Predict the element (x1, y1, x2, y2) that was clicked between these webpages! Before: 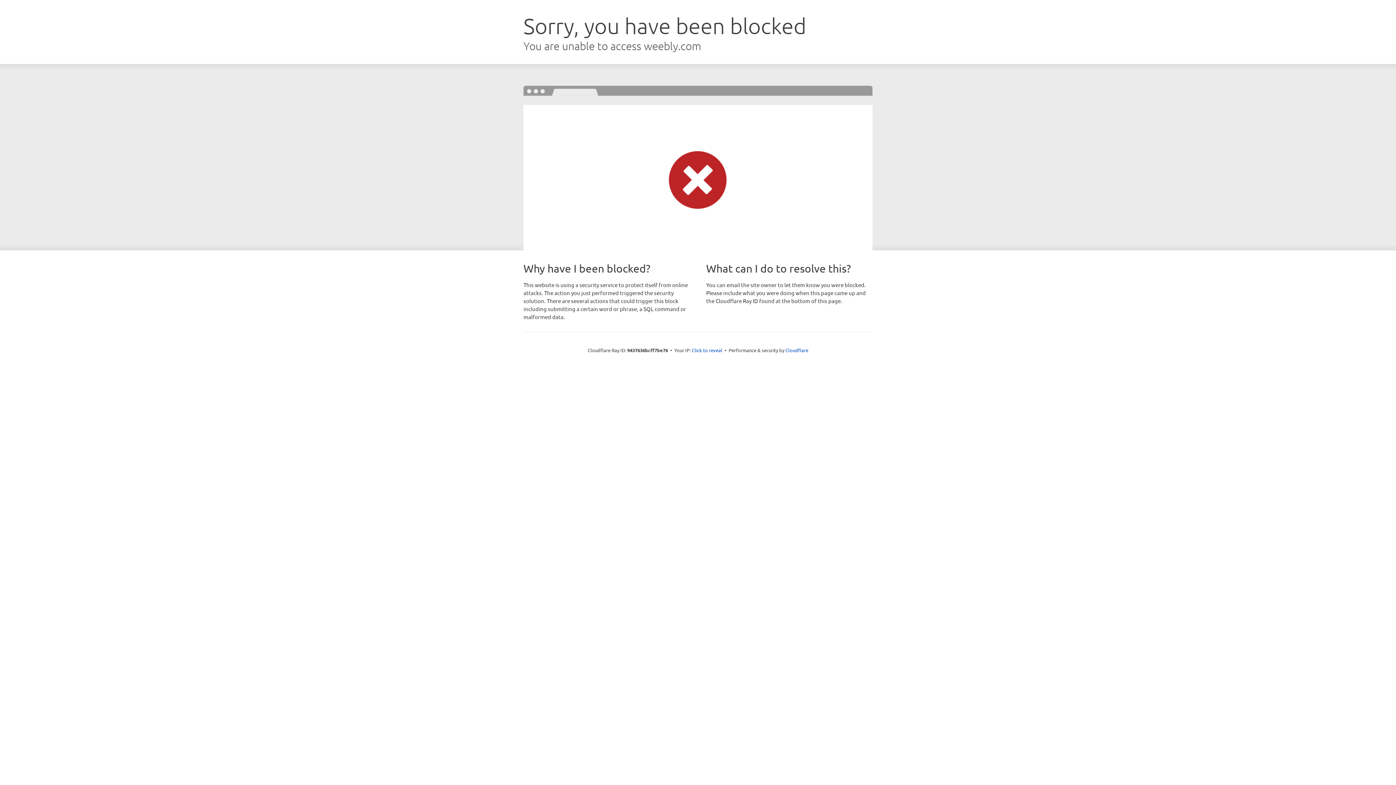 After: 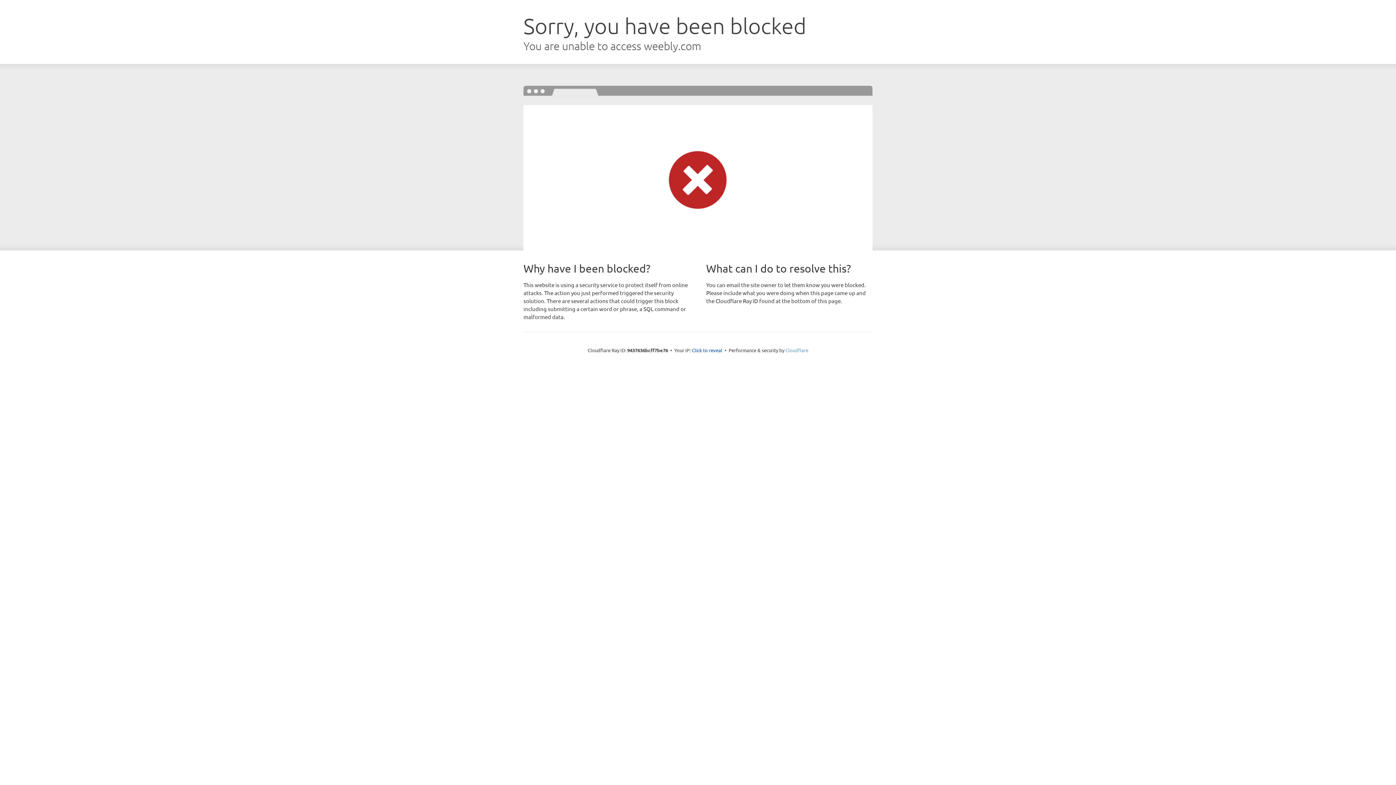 Action: bbox: (785, 347, 808, 353) label: Cloudflare